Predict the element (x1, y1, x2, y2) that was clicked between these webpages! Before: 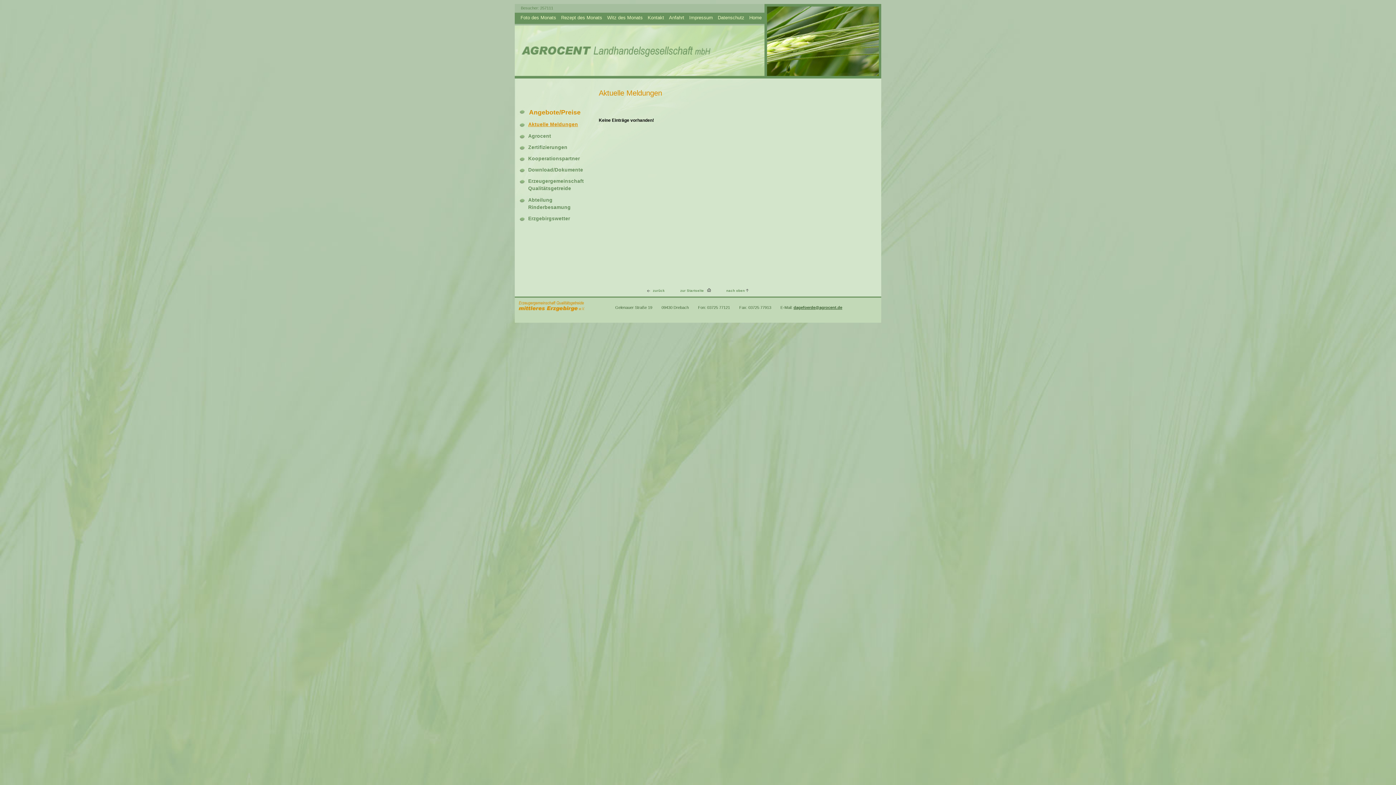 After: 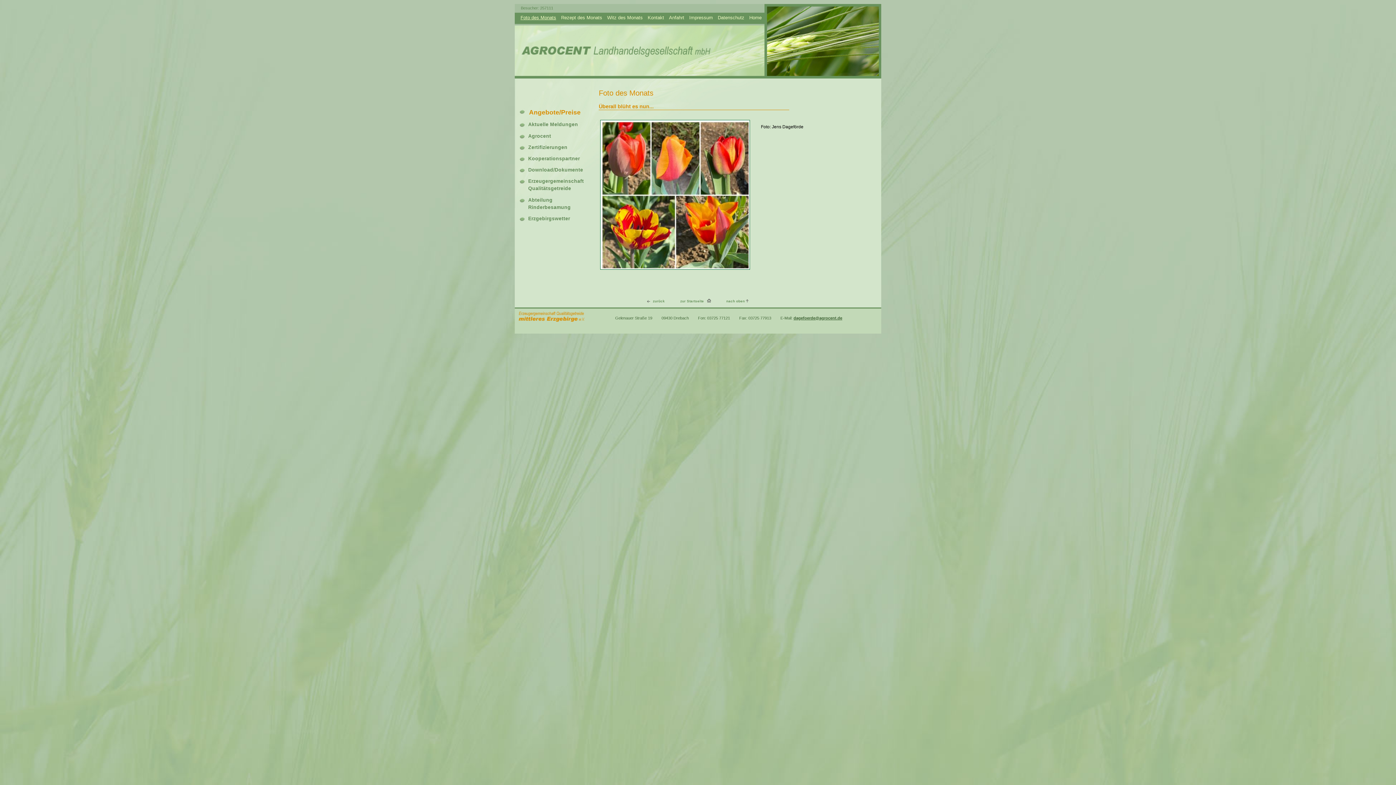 Action: bbox: (520, 14, 556, 20) label: Foto des Monats